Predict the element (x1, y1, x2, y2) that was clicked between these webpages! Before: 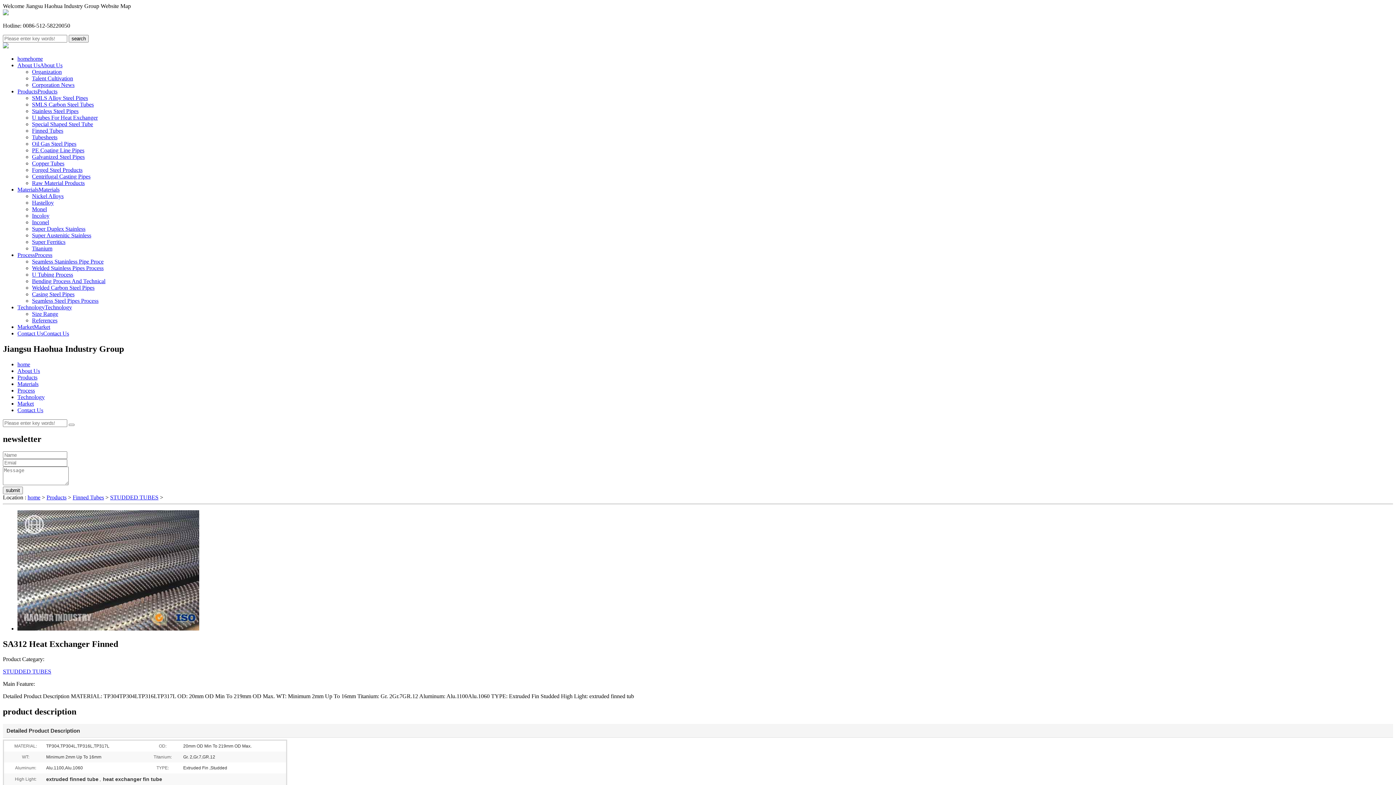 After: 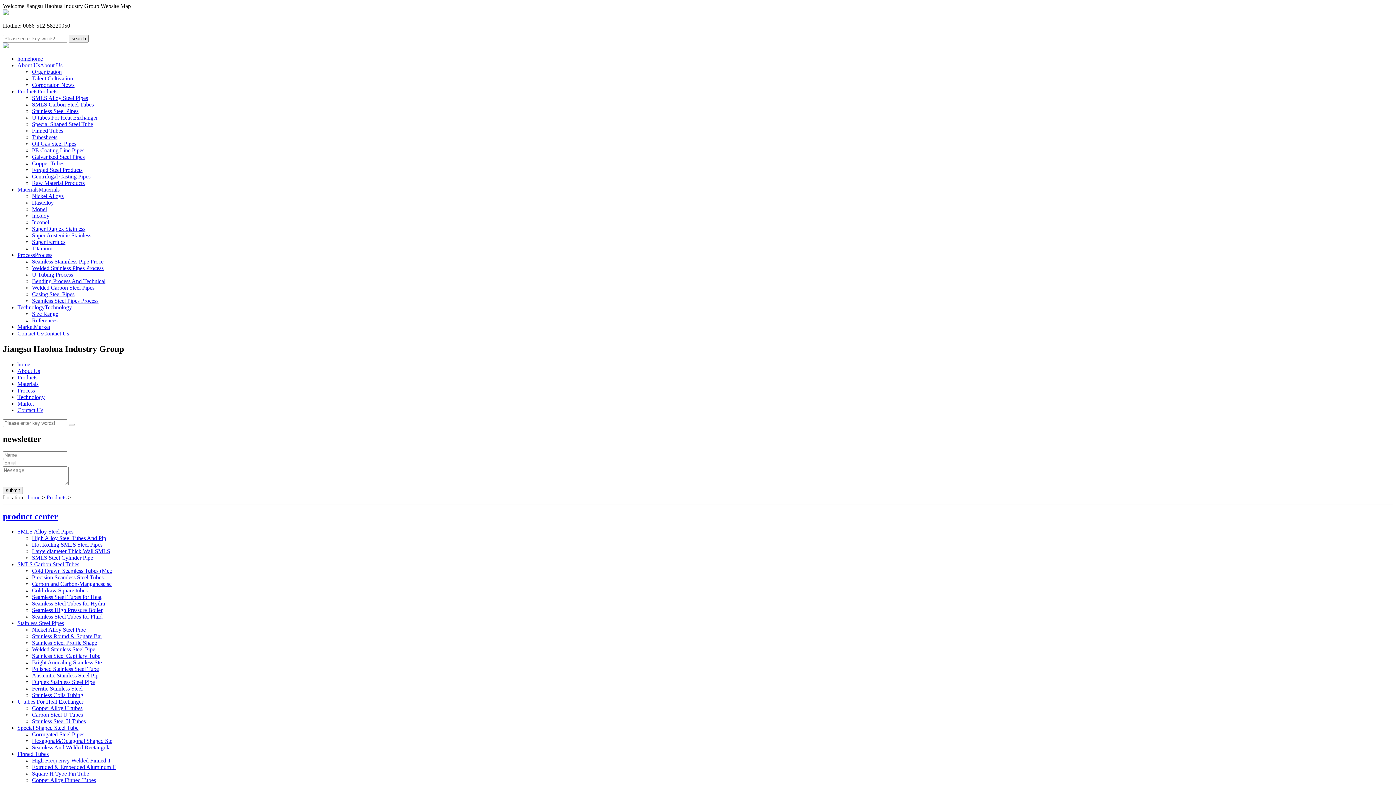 Action: bbox: (17, 374, 37, 380) label: Products